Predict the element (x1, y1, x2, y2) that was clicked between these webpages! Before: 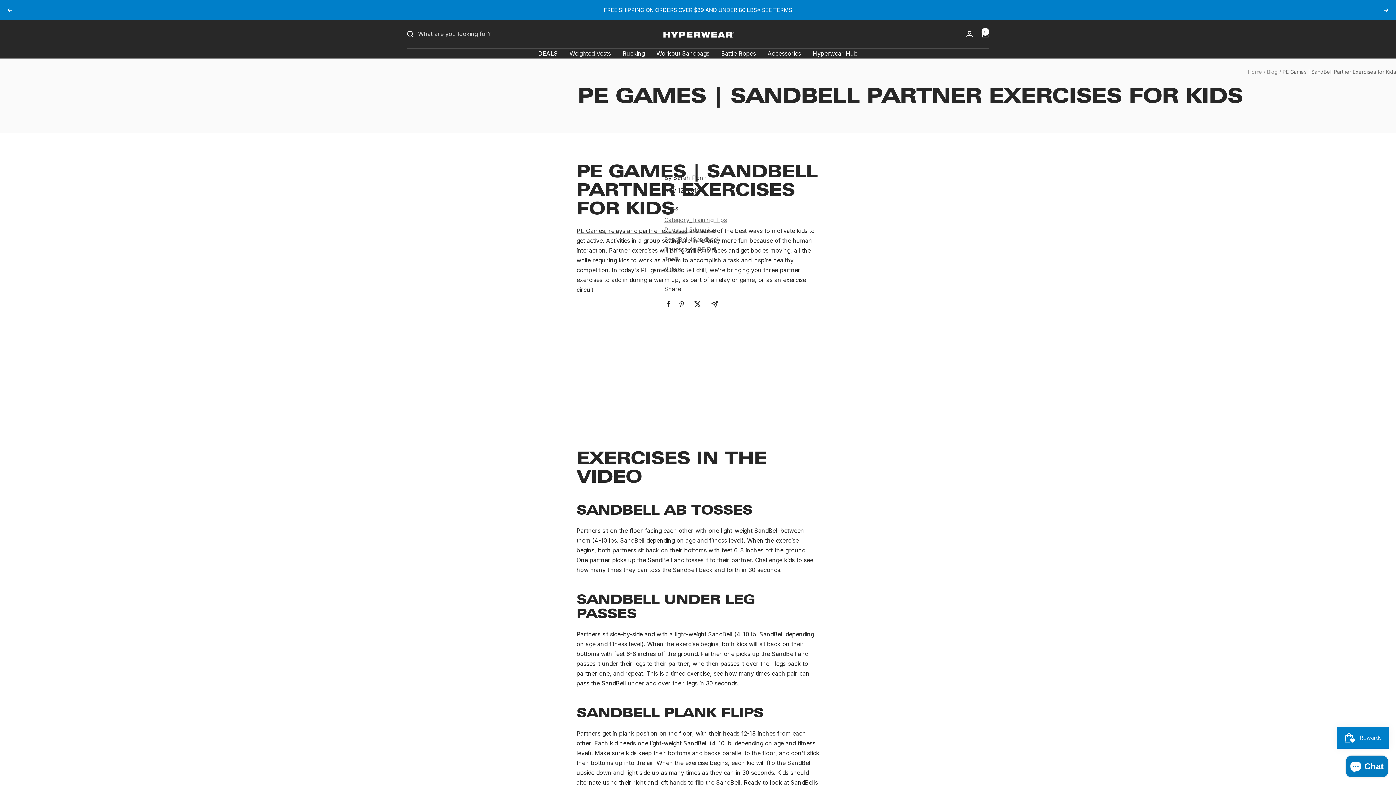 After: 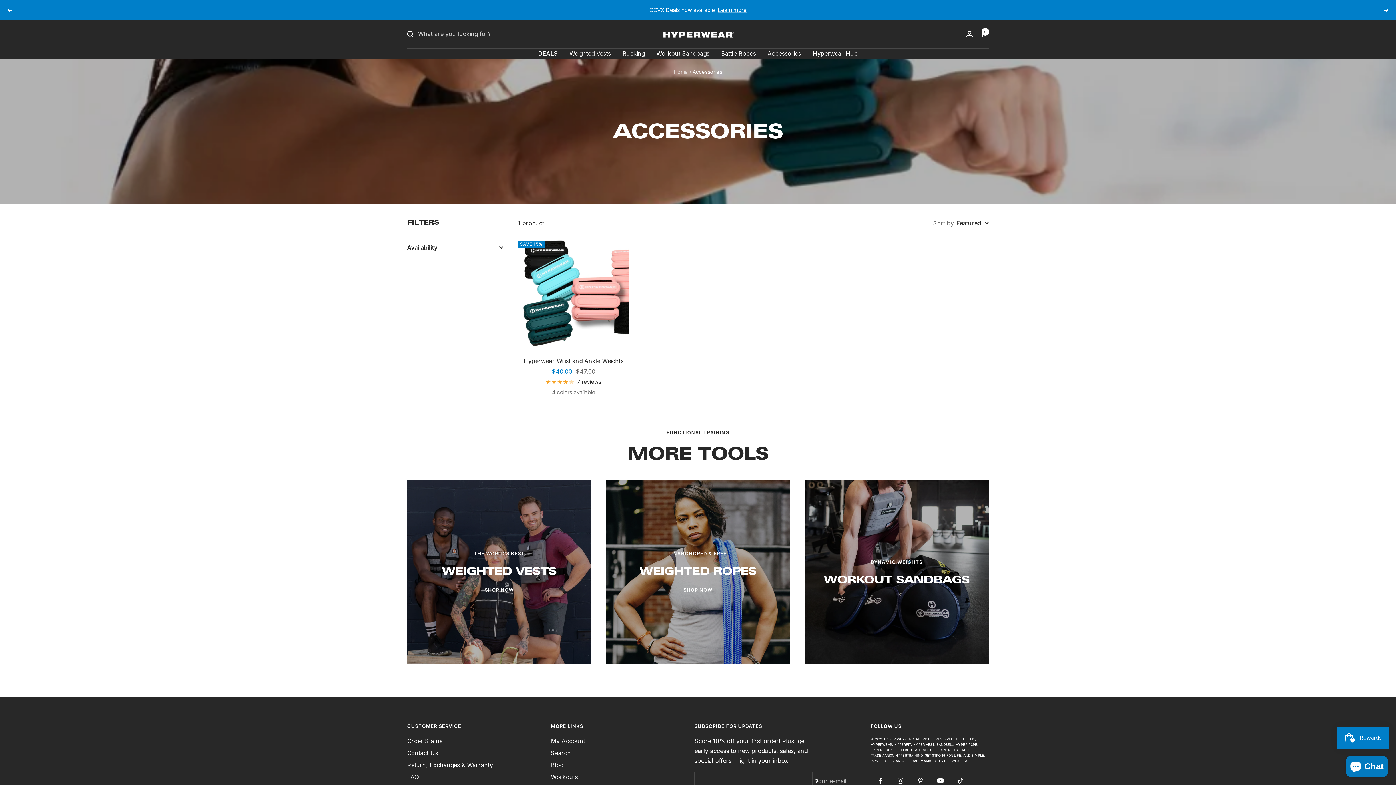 Action: label: Accessories bbox: (767, 48, 801, 58)